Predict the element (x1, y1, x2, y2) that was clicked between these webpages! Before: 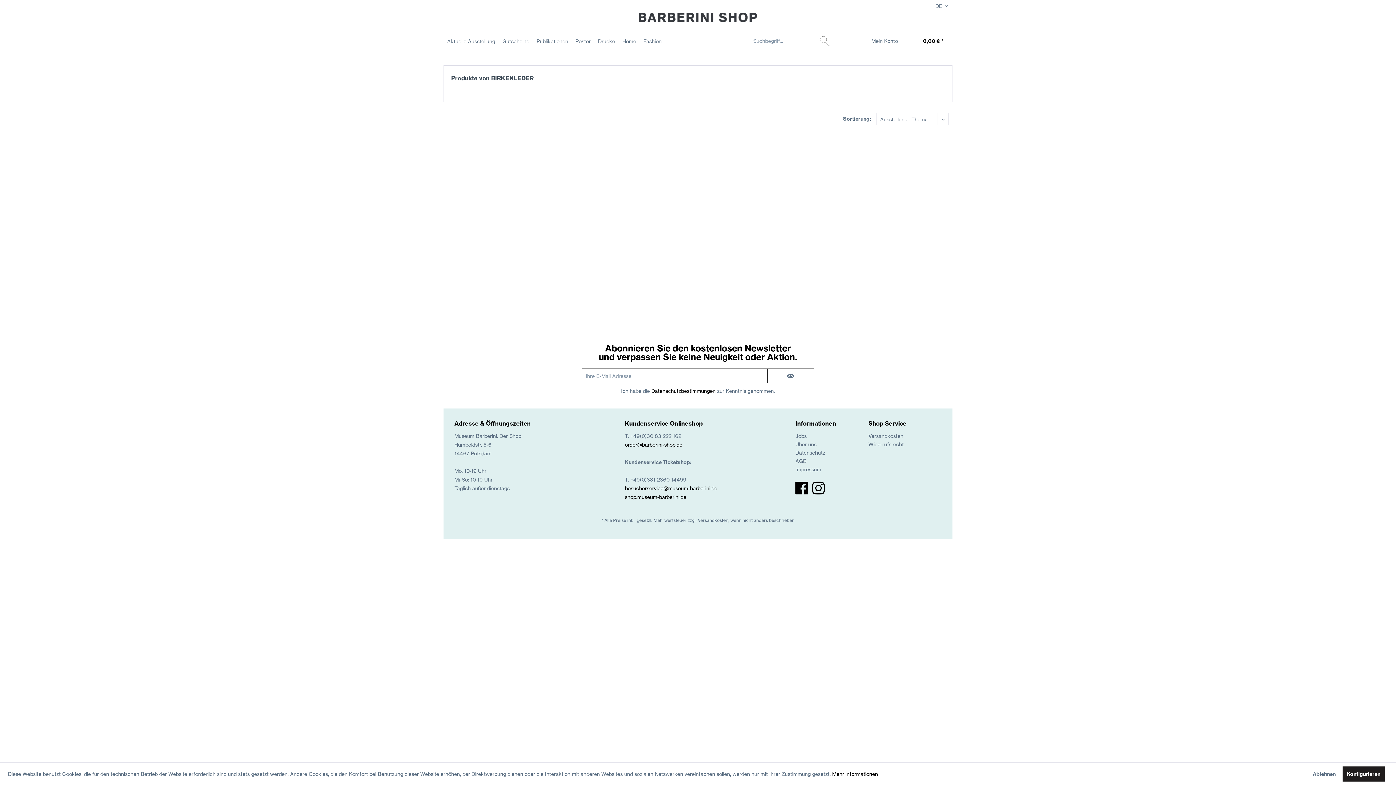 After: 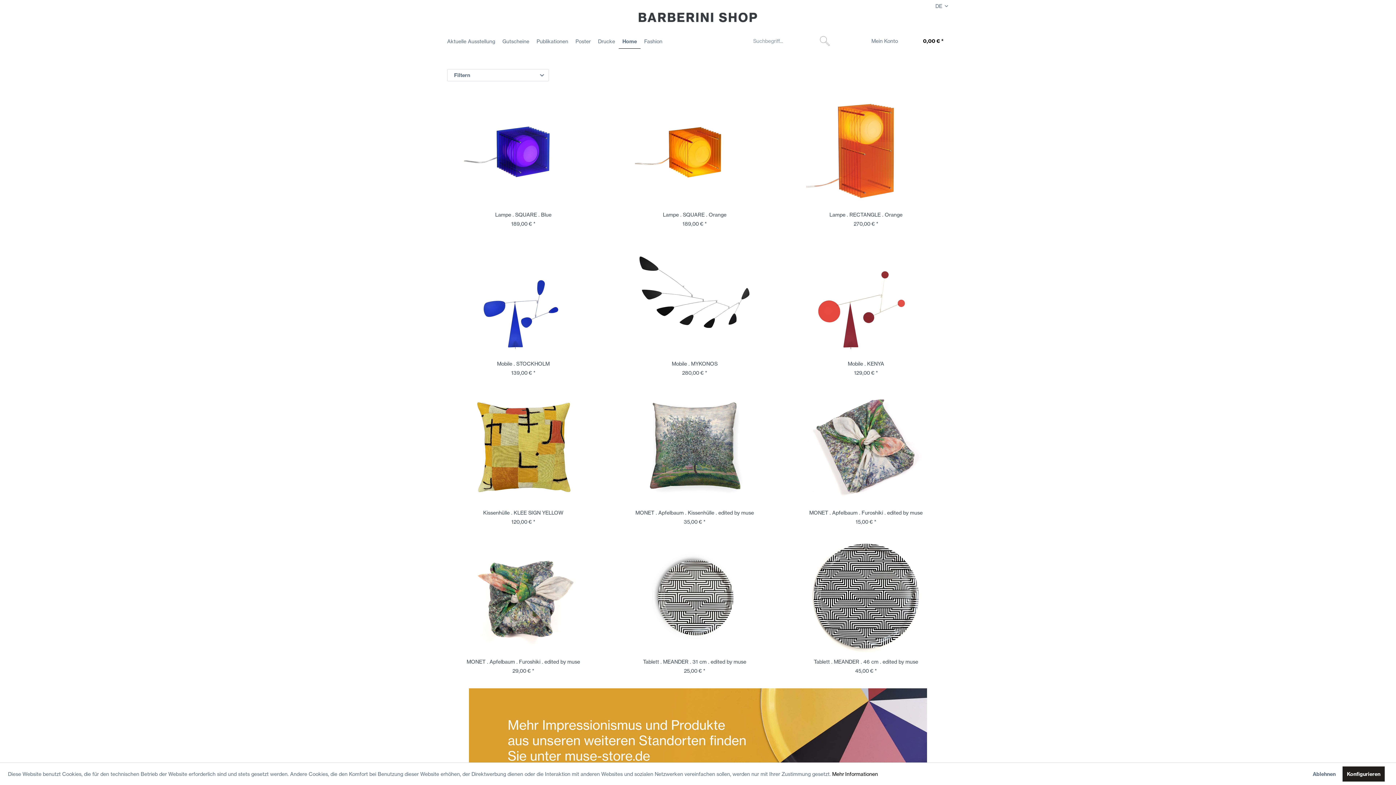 Action: bbox: (618, 34, 640, 48) label: Home